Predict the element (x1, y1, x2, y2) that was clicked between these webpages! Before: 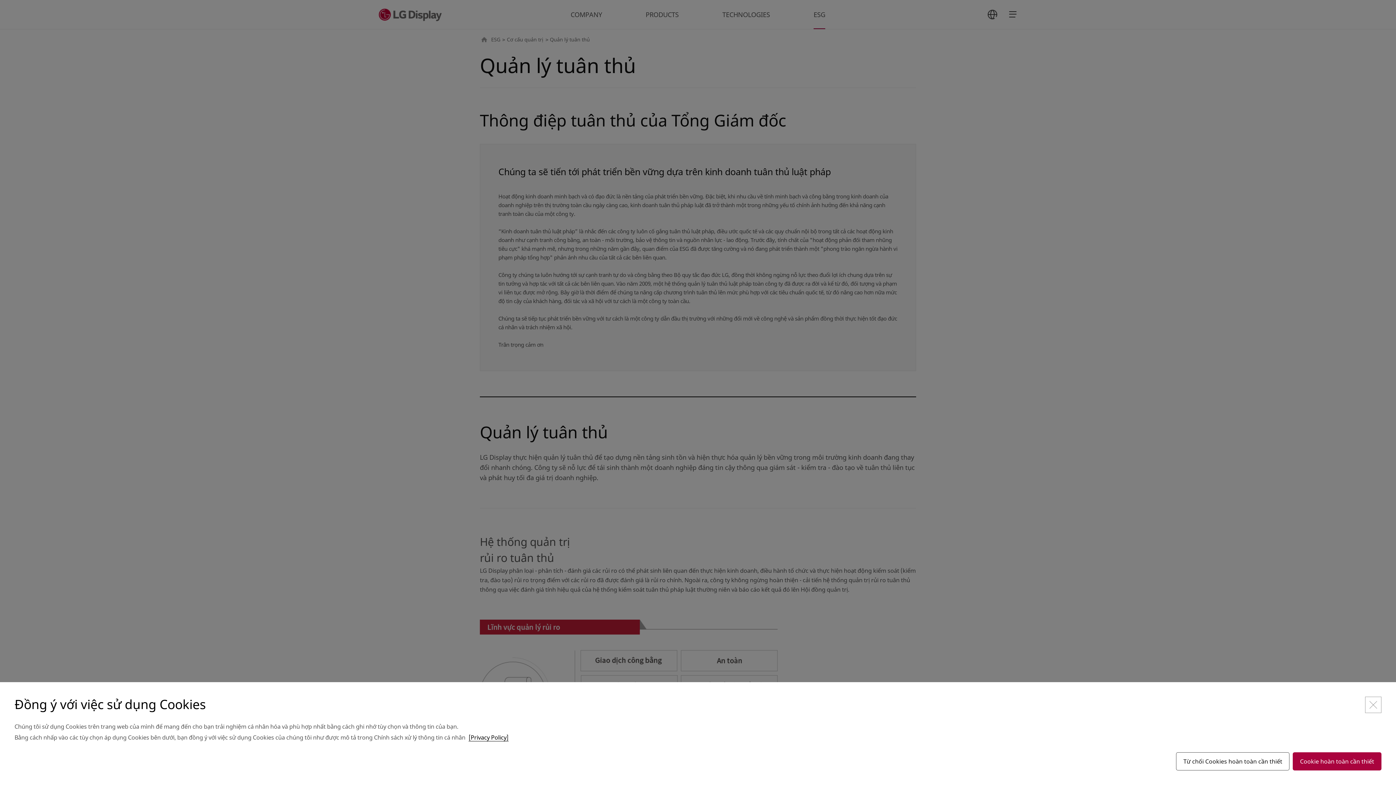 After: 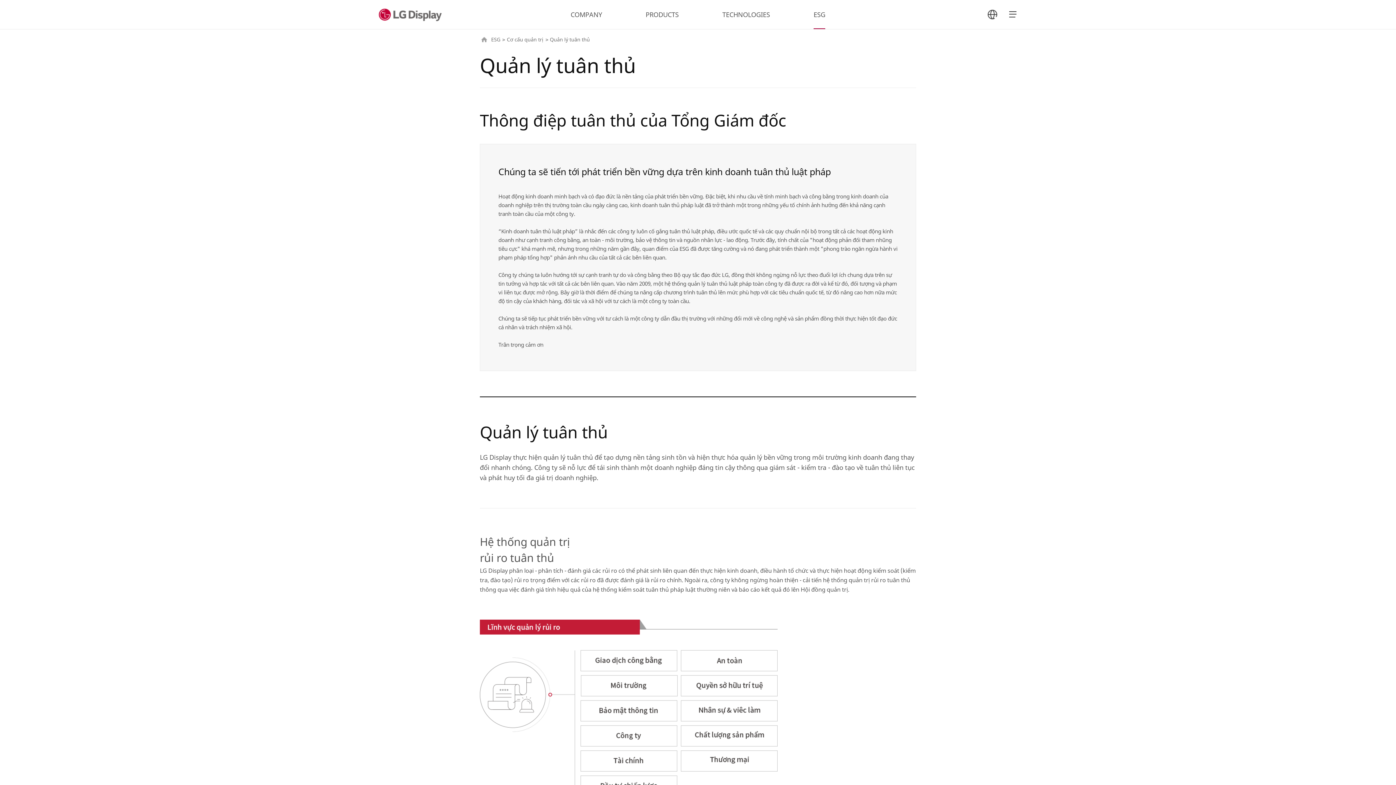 Action: bbox: (1293, 752, 1381, 770) label: Cookie hoàn toàn cần thiết